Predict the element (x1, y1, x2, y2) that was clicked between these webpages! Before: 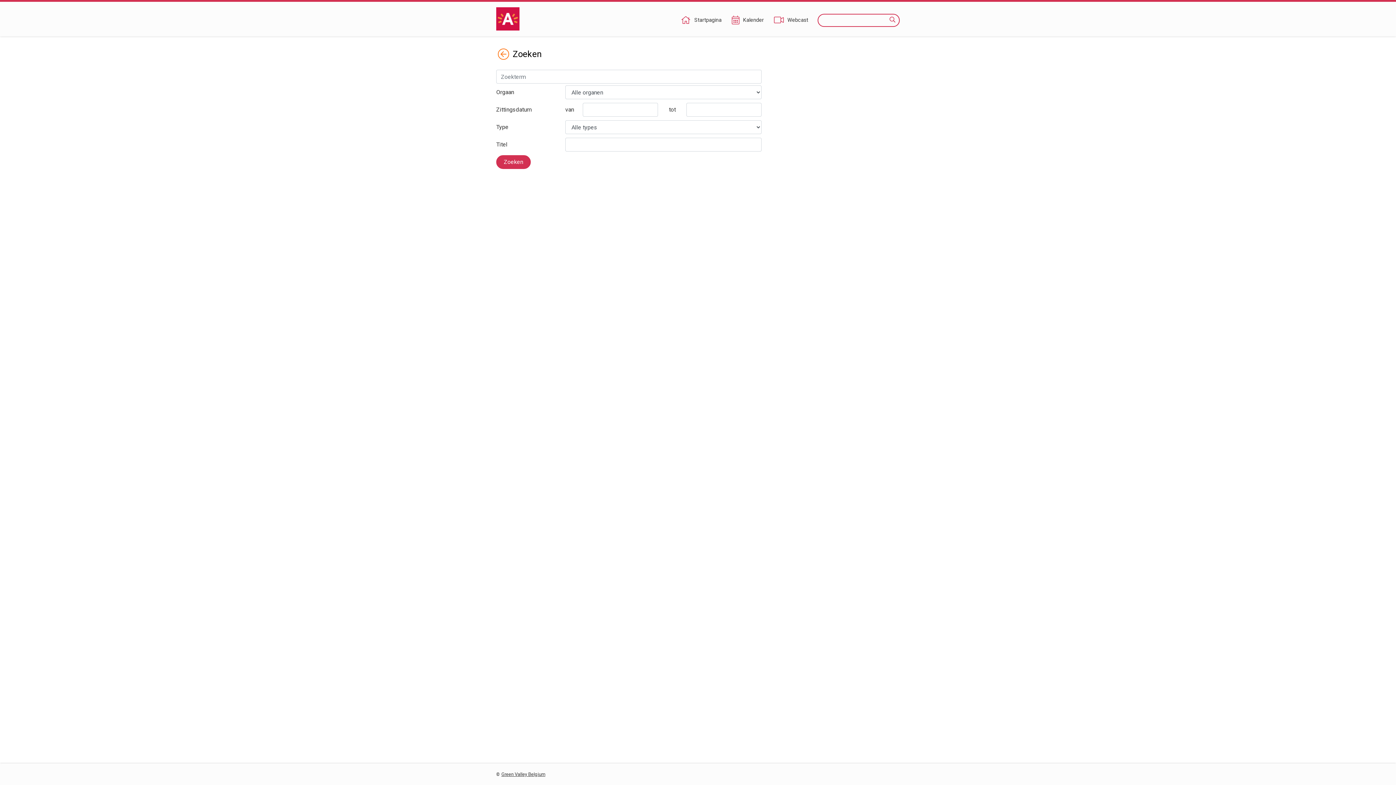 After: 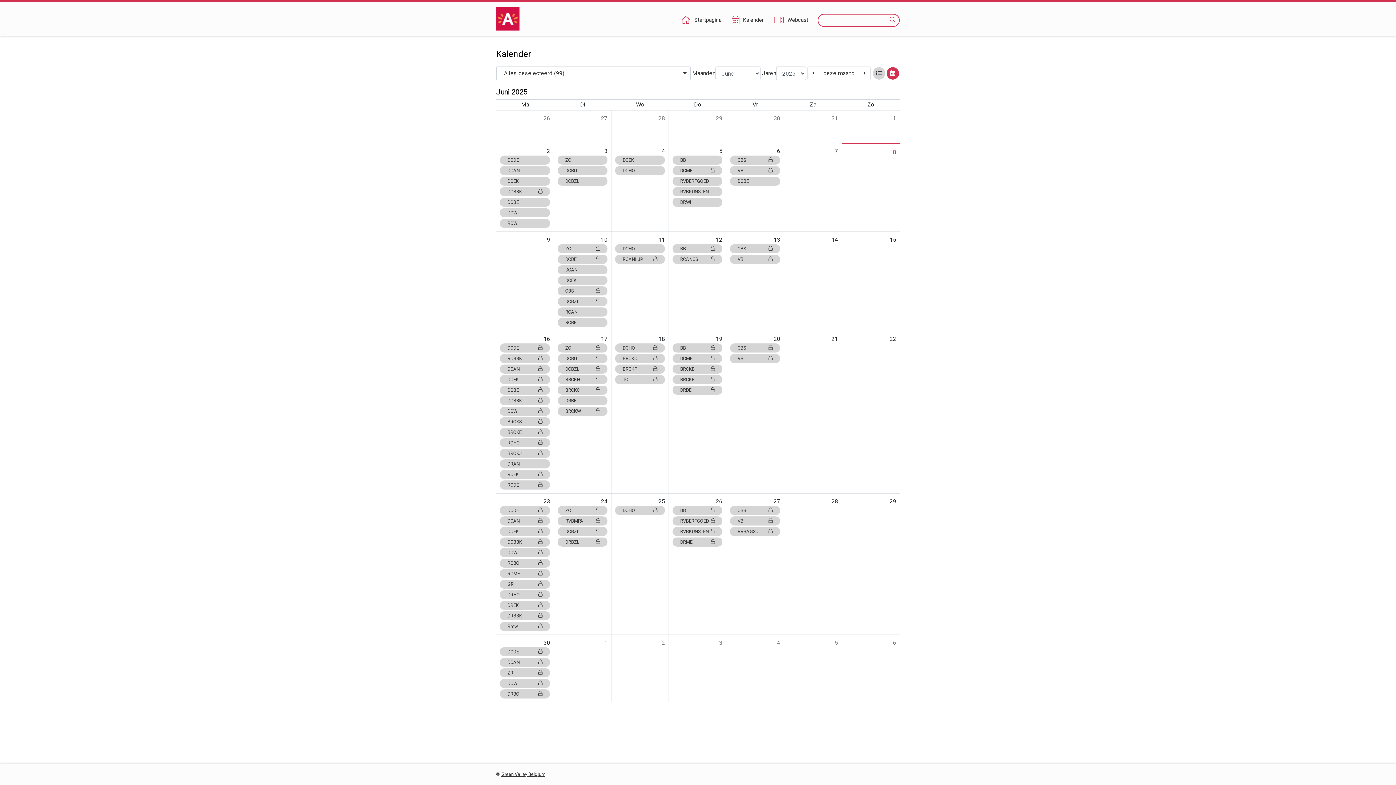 Action: label: Kalender bbox: (731, 16, 764, 24)